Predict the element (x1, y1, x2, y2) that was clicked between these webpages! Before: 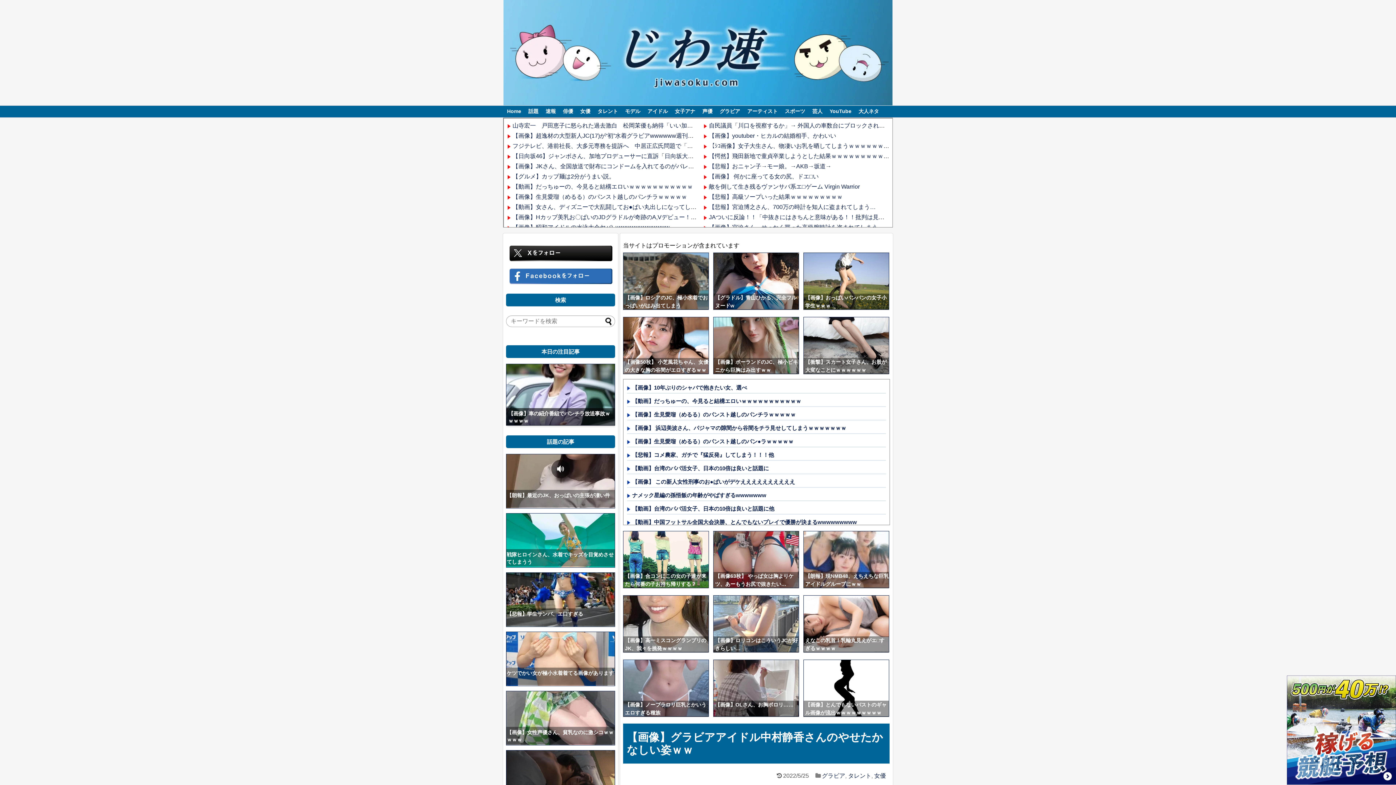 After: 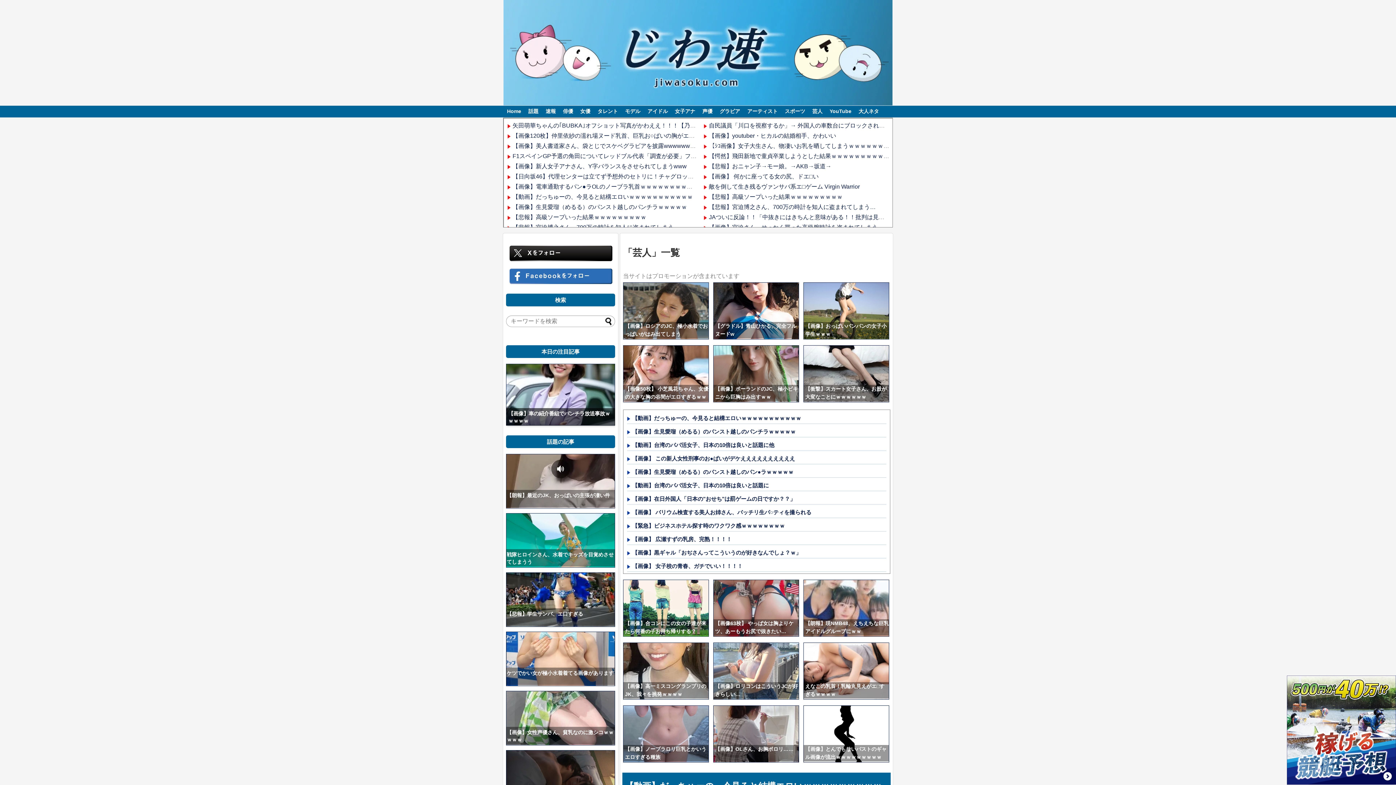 Action: label: 芸人 bbox: (808, 105, 826, 117)